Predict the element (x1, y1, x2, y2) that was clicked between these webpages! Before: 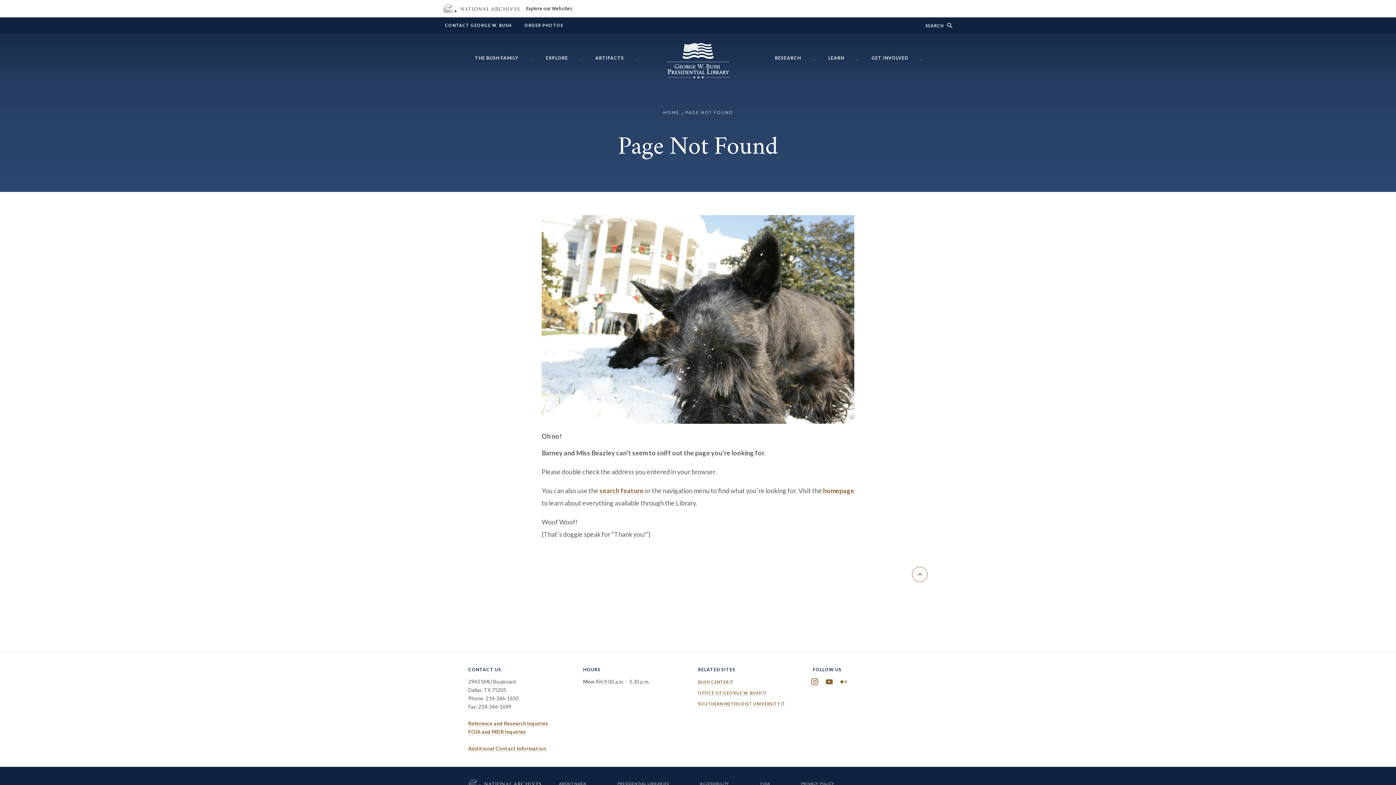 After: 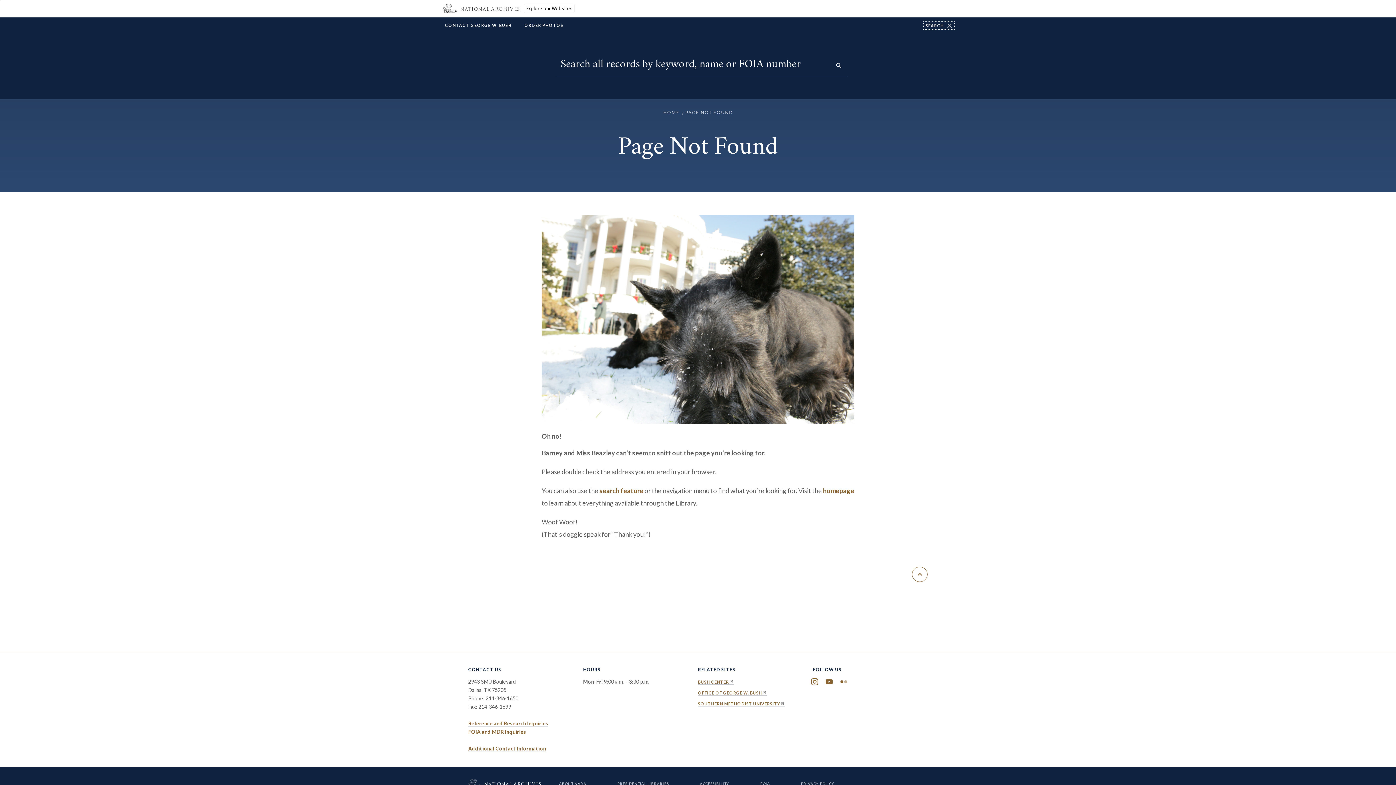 Action: bbox: (925, 23, 952, 27) label: show/hide search form